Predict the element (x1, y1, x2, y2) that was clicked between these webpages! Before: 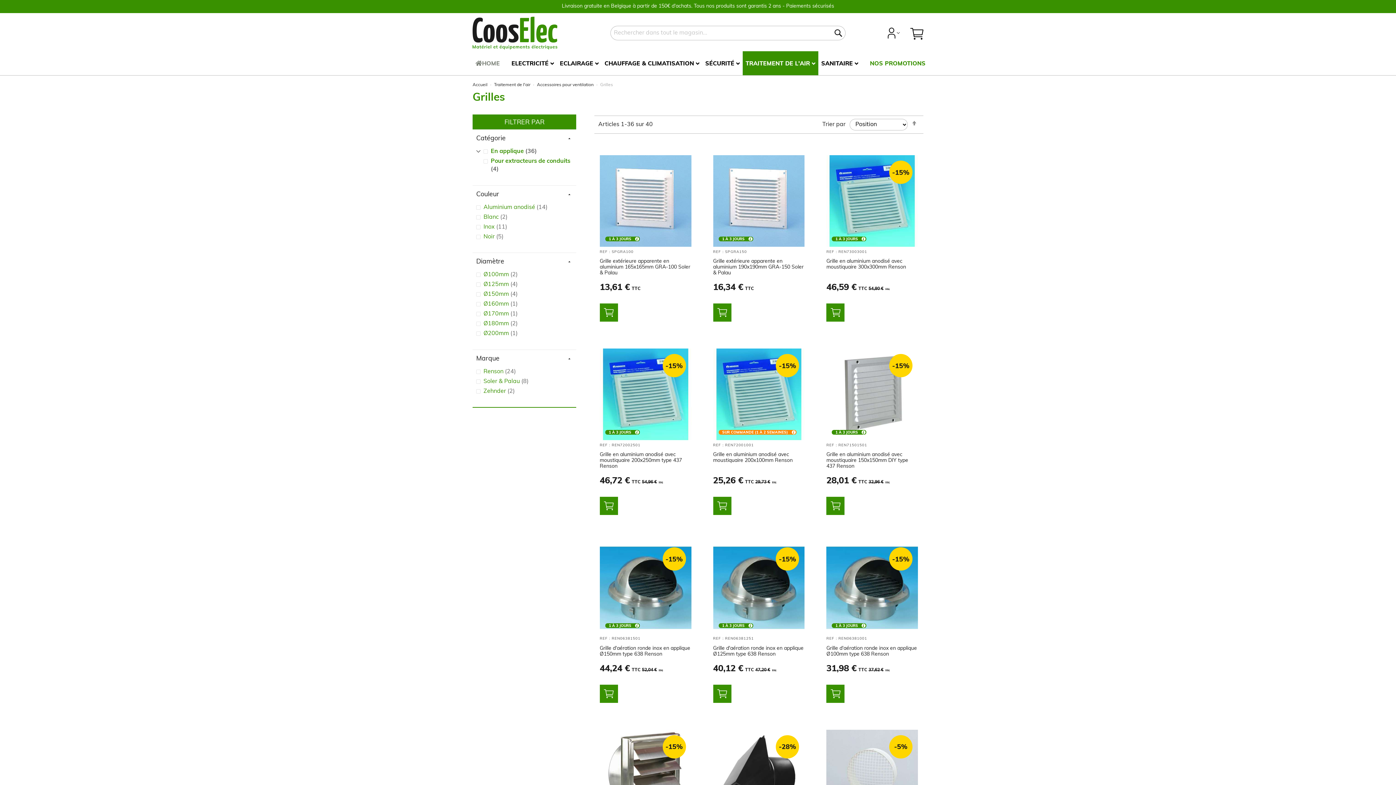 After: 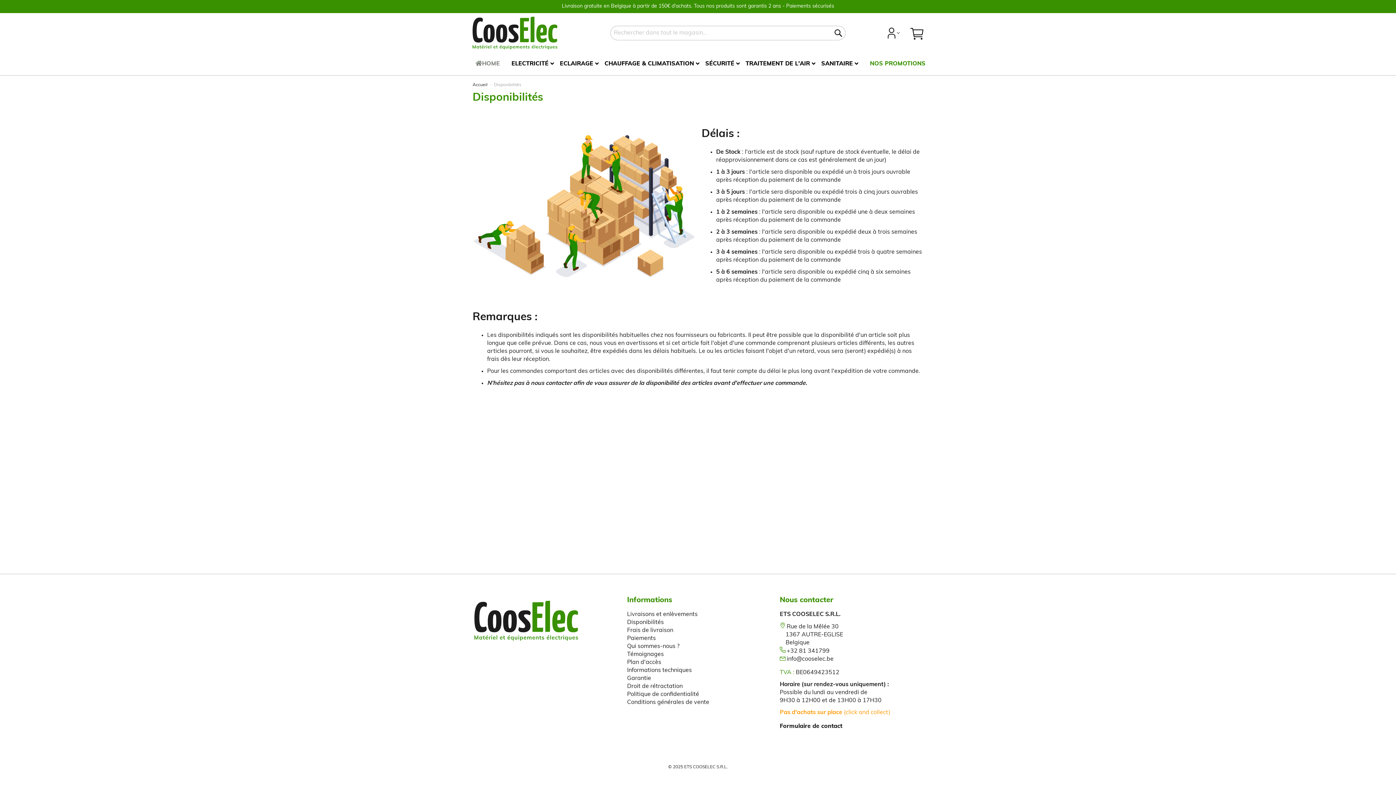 Action: bbox: (861, 624, 865, 628)